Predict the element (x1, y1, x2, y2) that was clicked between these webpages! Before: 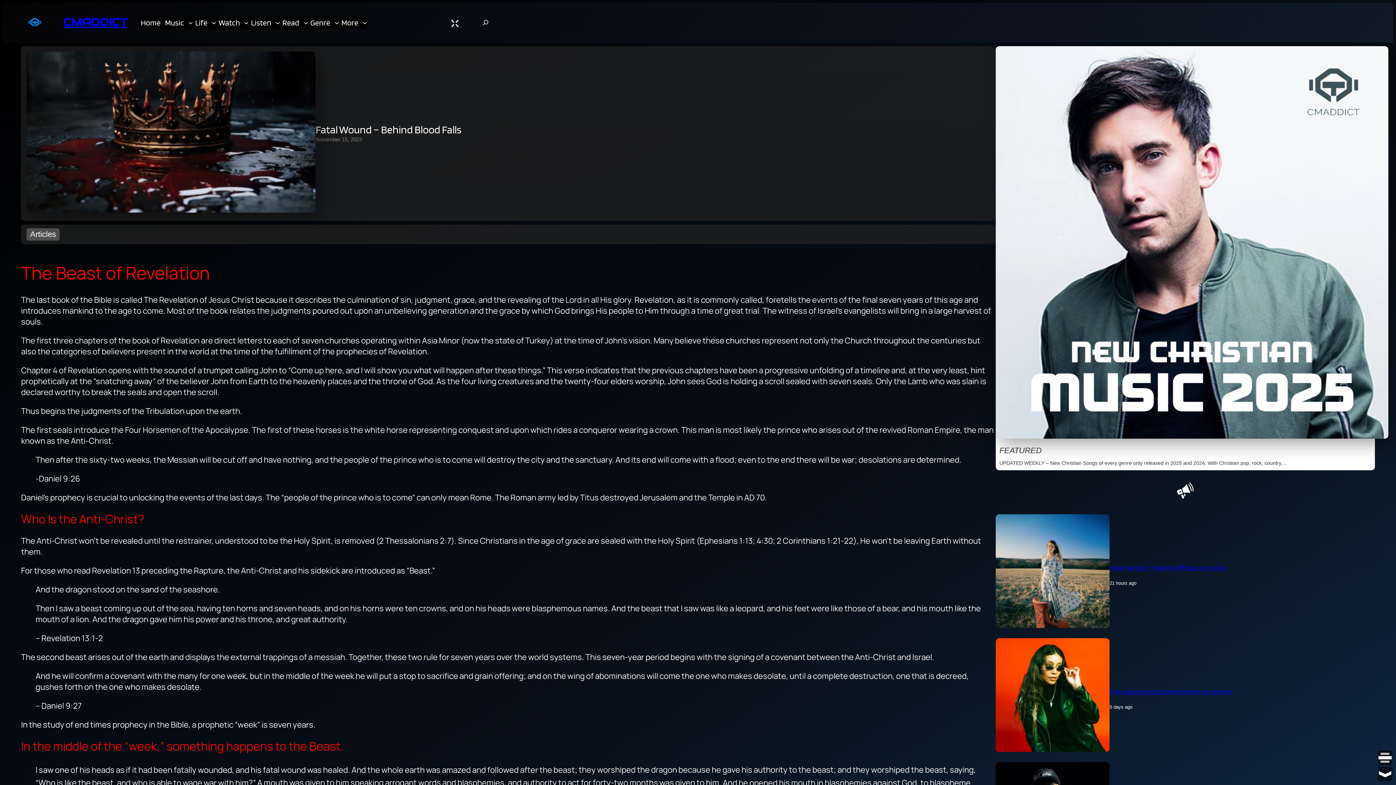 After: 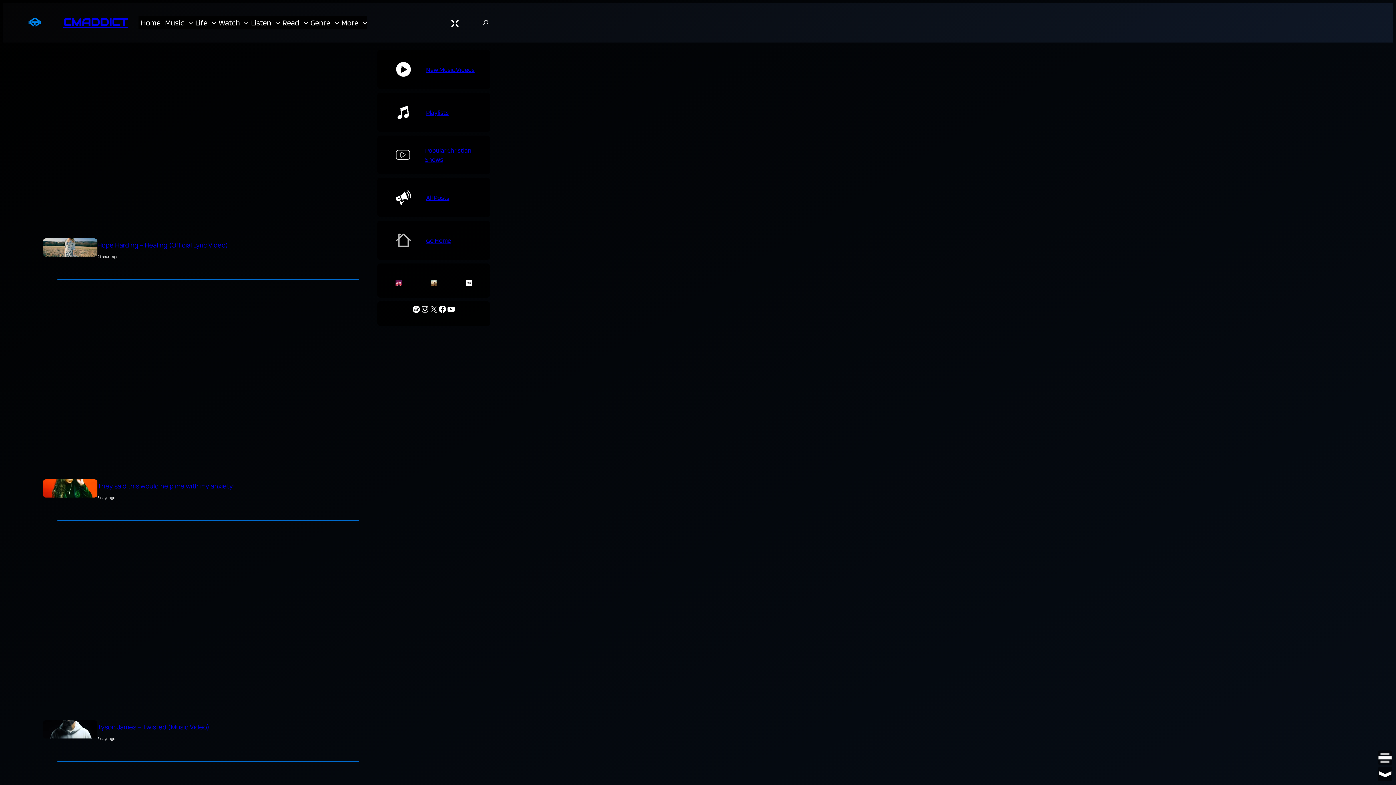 Action: bbox: (450, 17, 459, 28)